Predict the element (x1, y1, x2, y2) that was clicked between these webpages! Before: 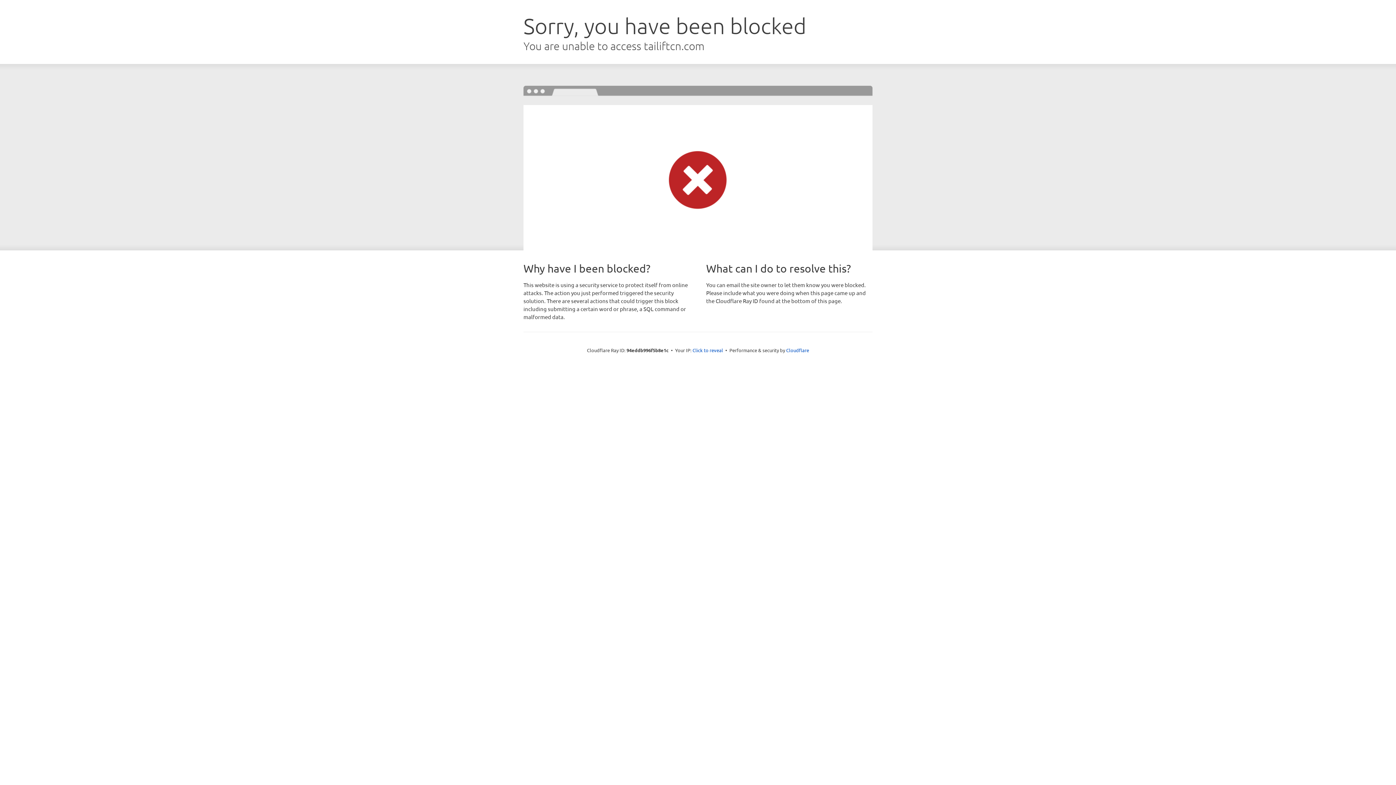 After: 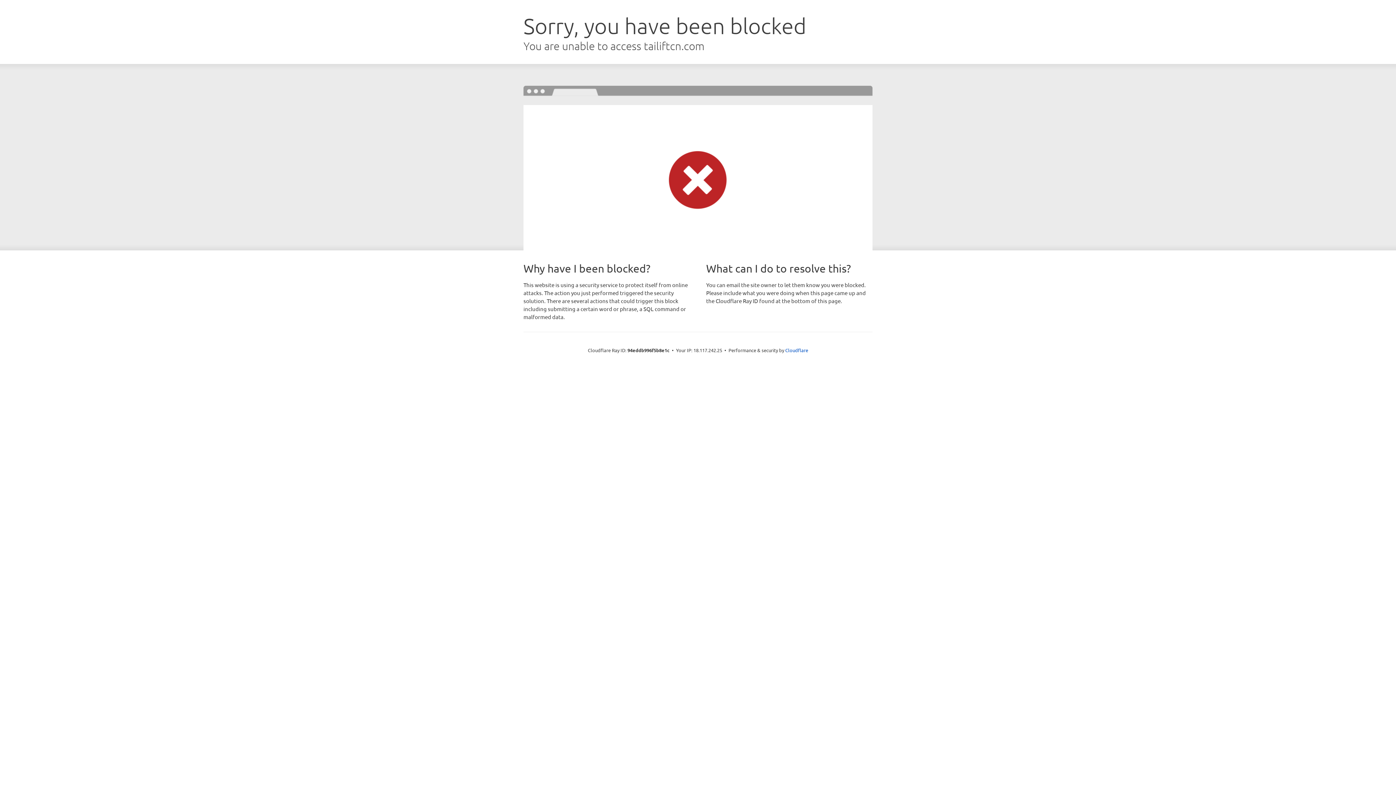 Action: label: Click to reveal bbox: (692, 346, 723, 353)